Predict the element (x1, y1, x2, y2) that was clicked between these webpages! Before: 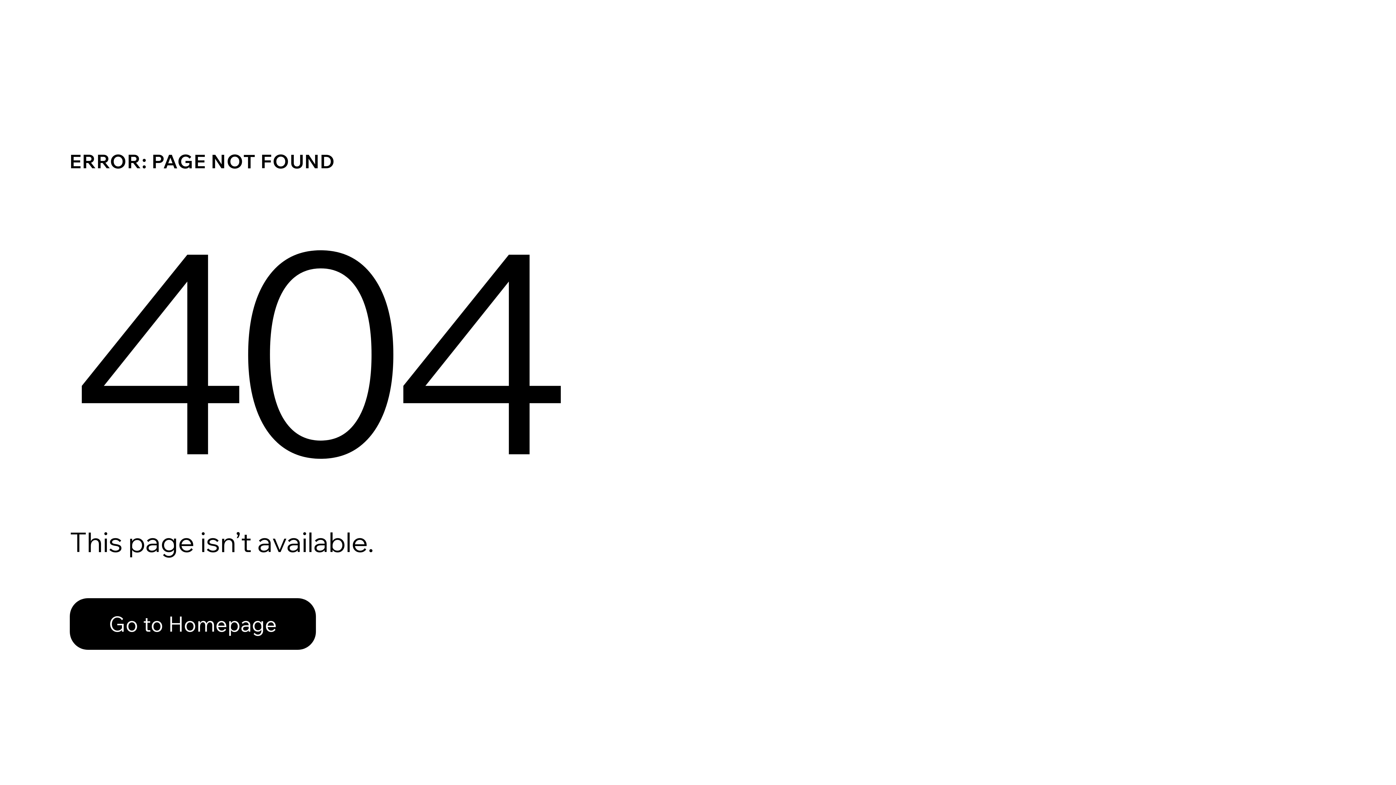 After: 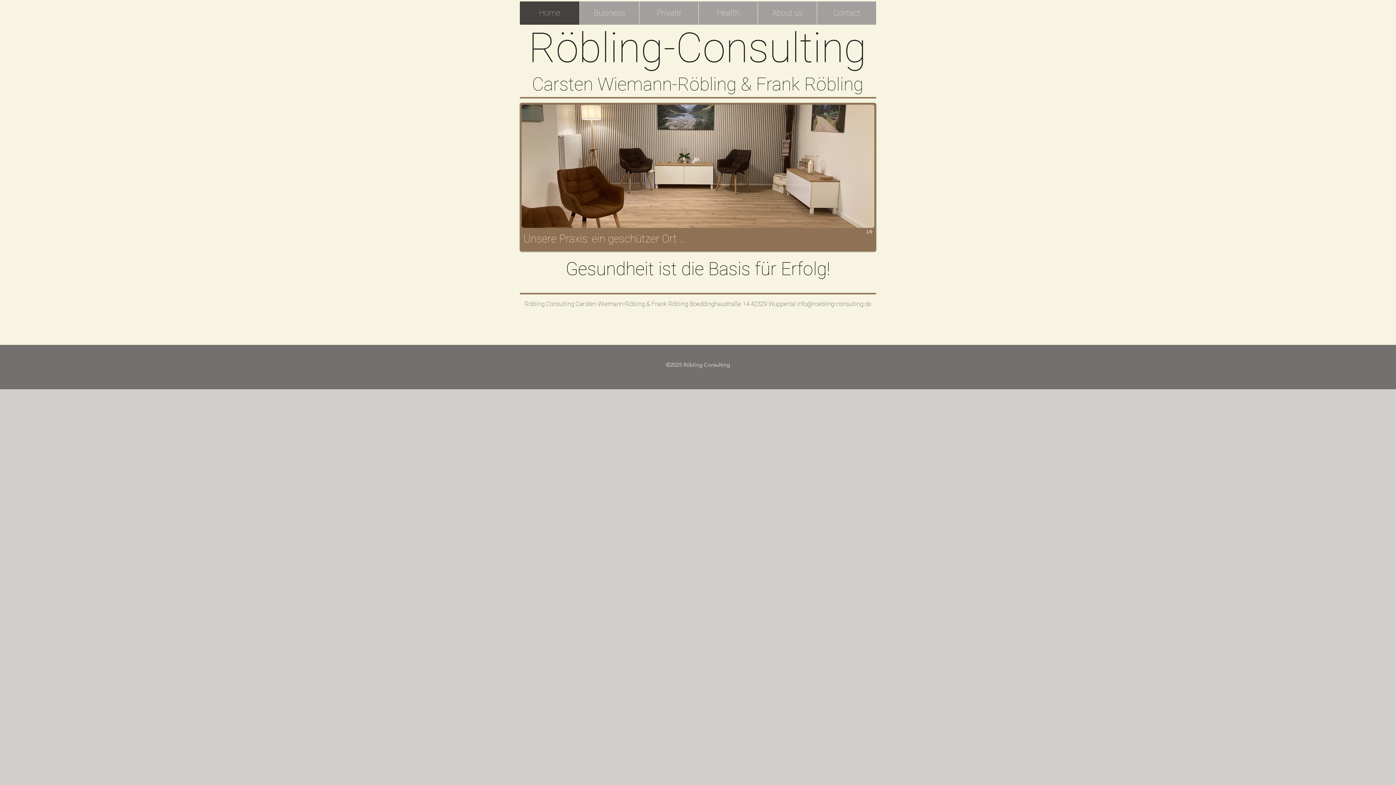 Action: label: Go to Homepage bbox: (69, 598, 316, 650)